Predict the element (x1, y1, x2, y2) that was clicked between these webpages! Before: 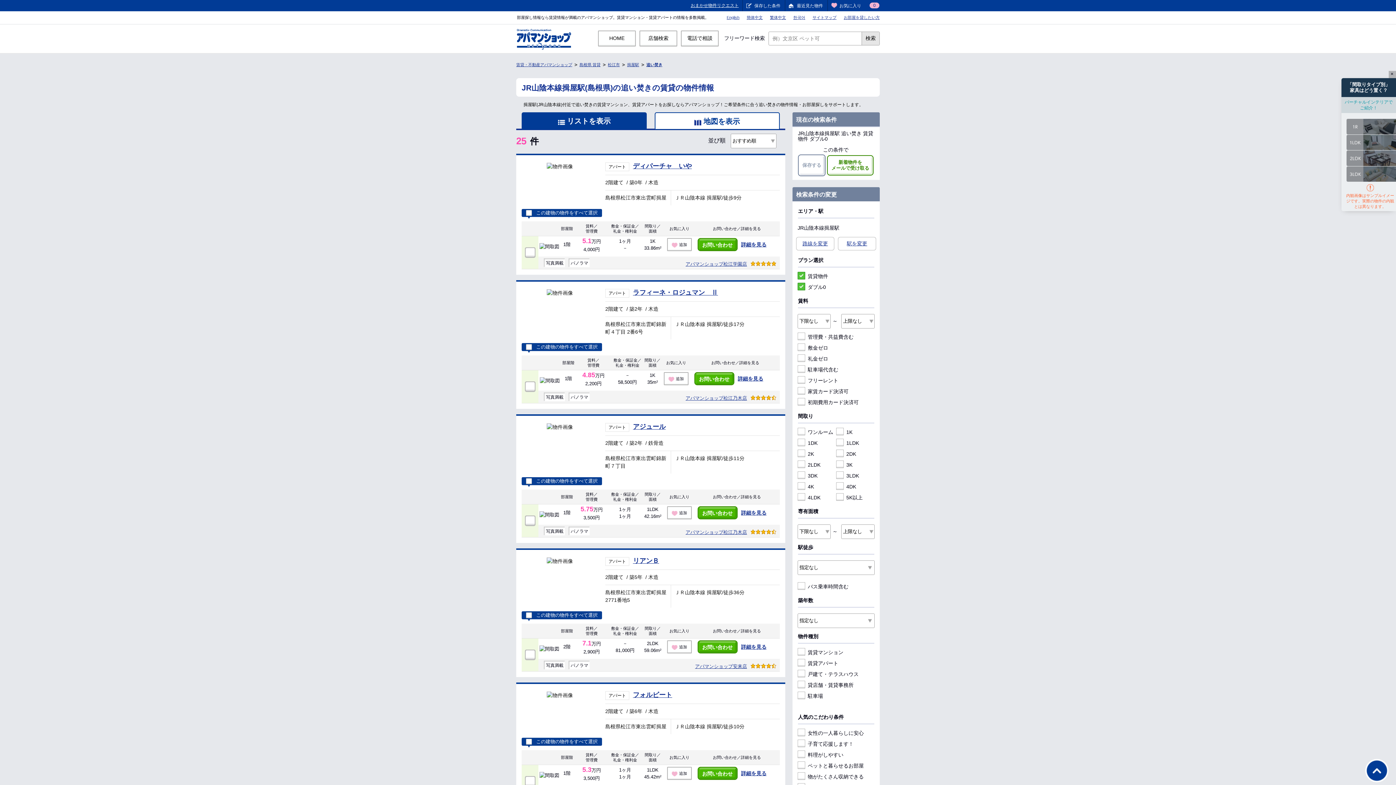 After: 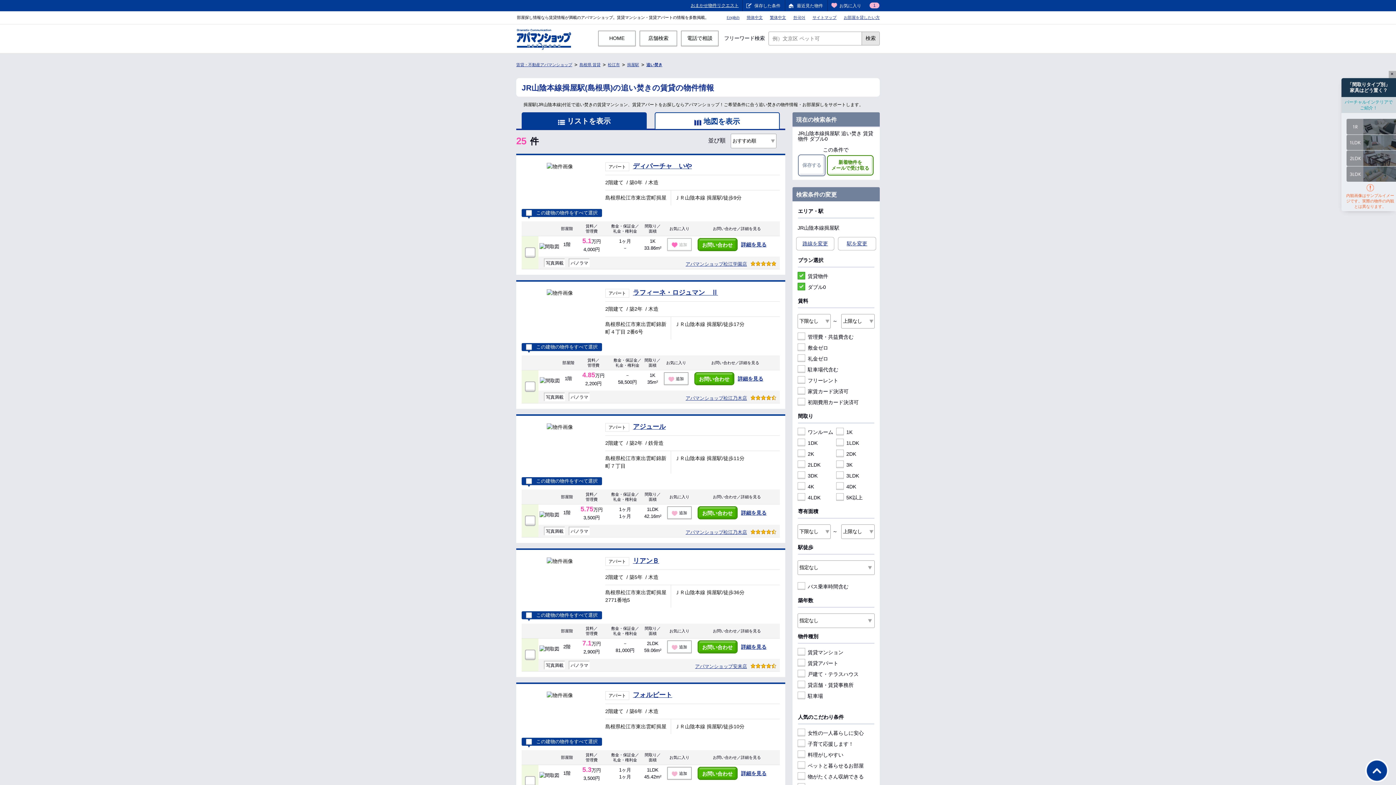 Action: bbox: (667, 238, 692, 251) label: 追加